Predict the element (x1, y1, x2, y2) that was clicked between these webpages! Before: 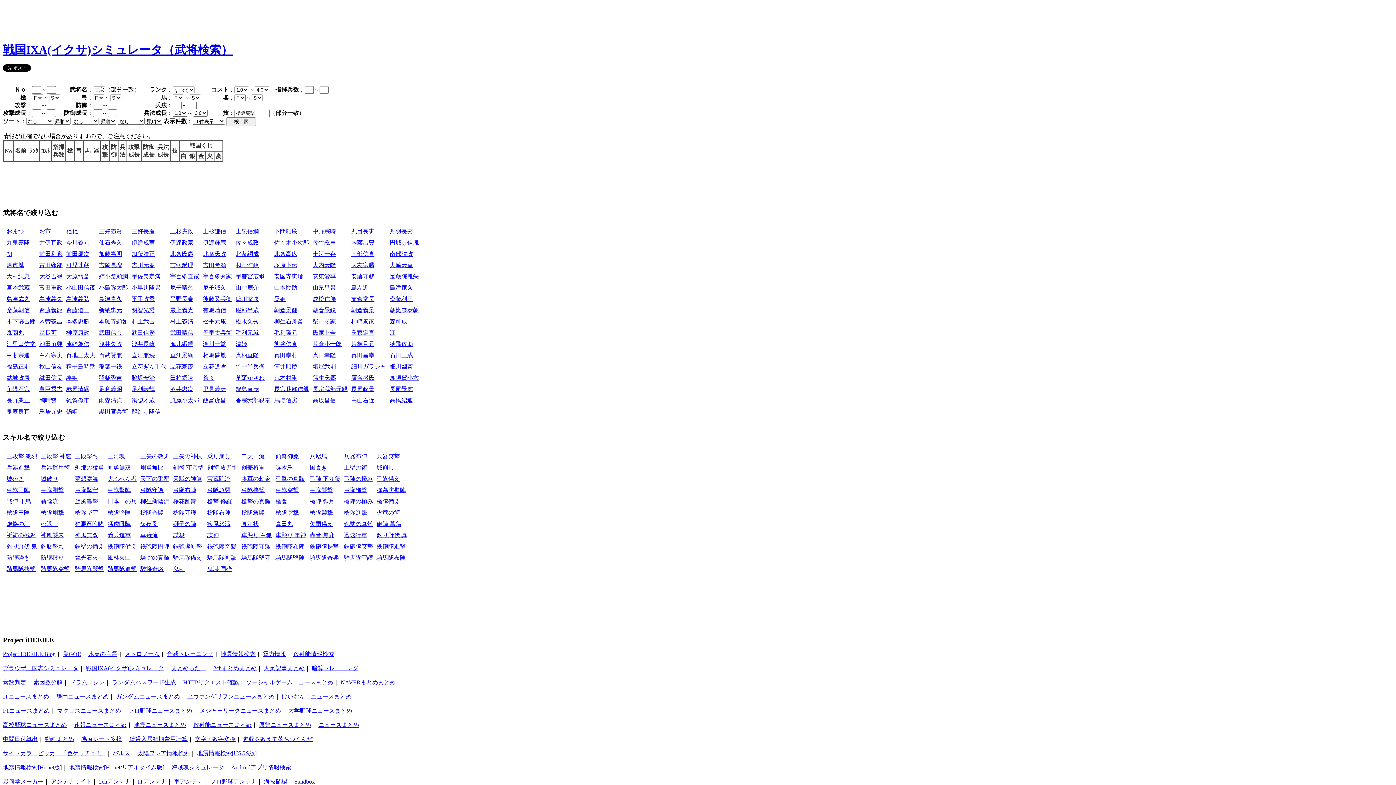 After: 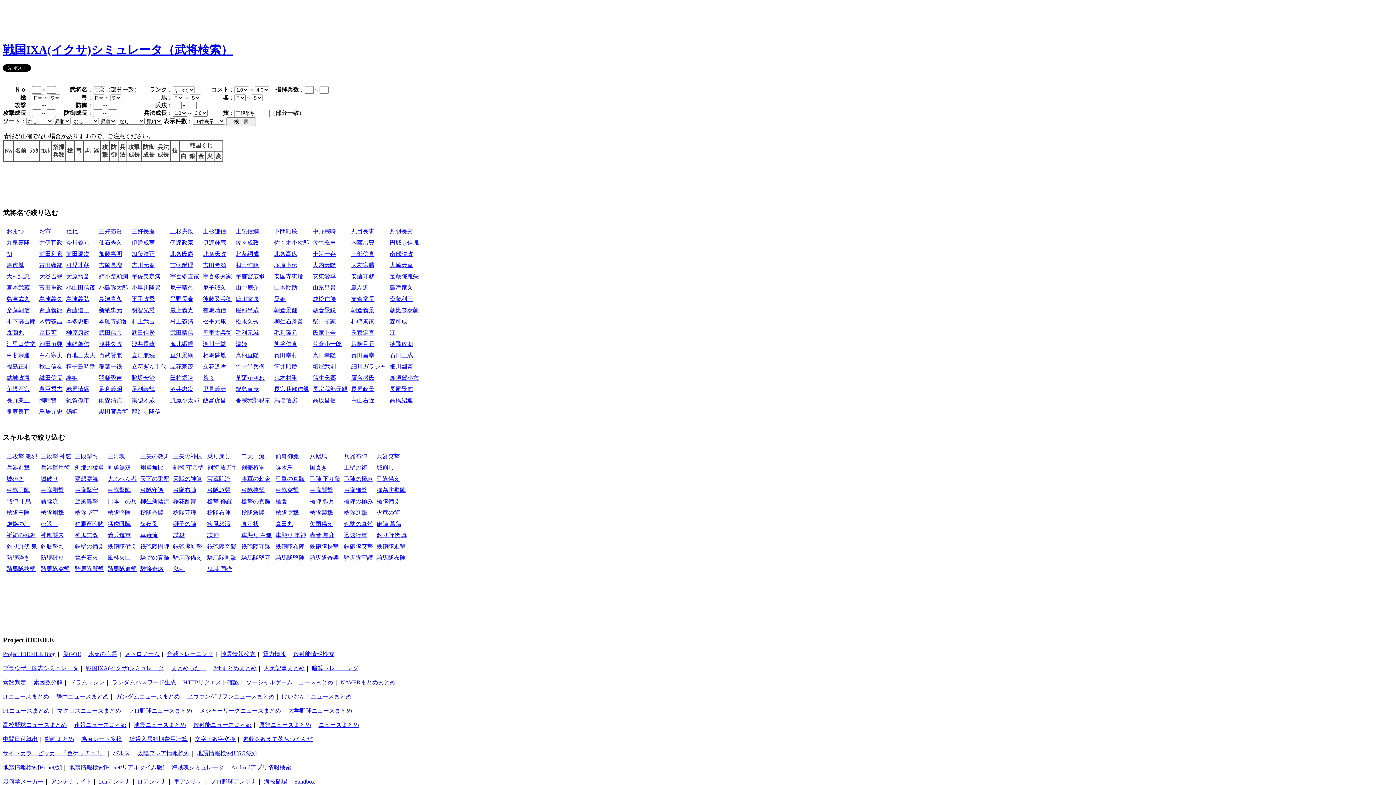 Action: bbox: (74, 453, 98, 459) label: 三段撃ち